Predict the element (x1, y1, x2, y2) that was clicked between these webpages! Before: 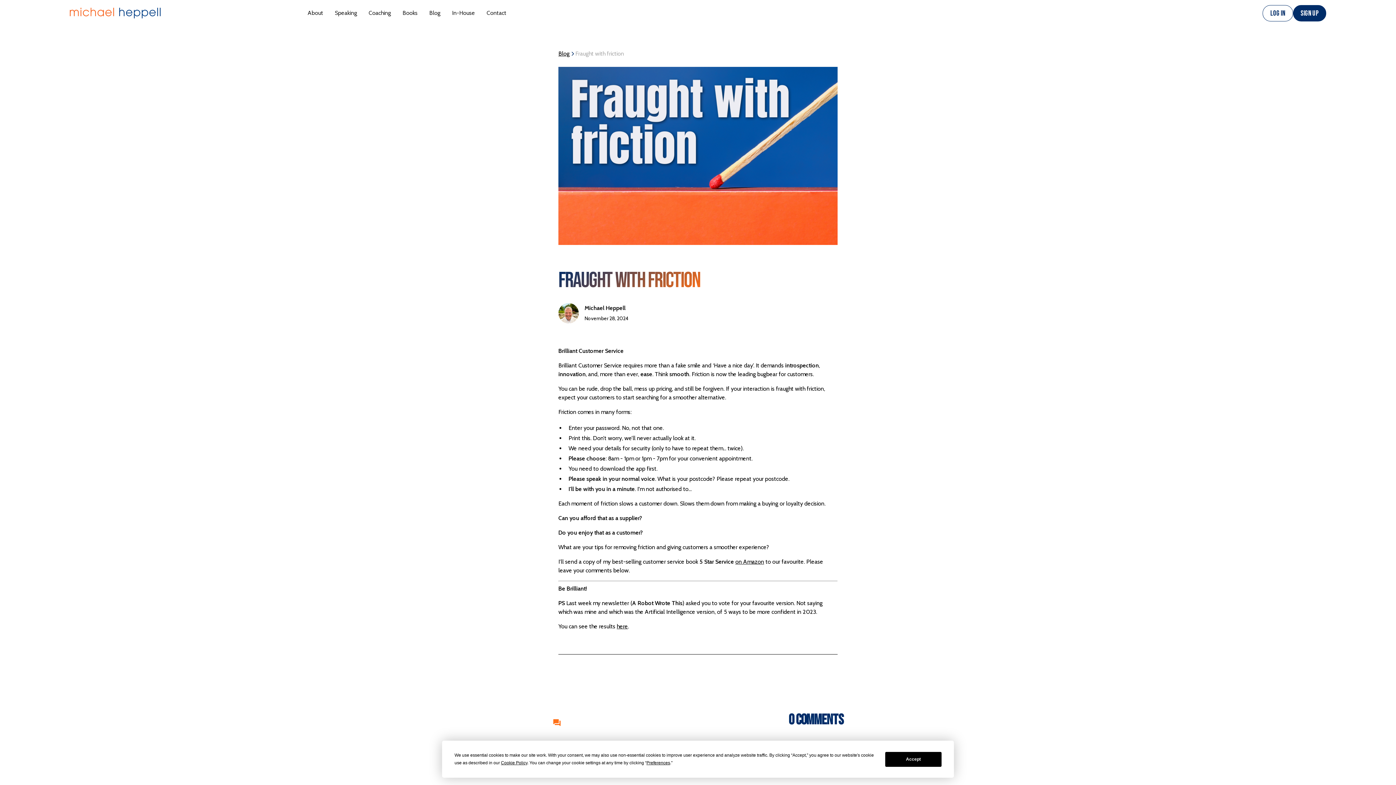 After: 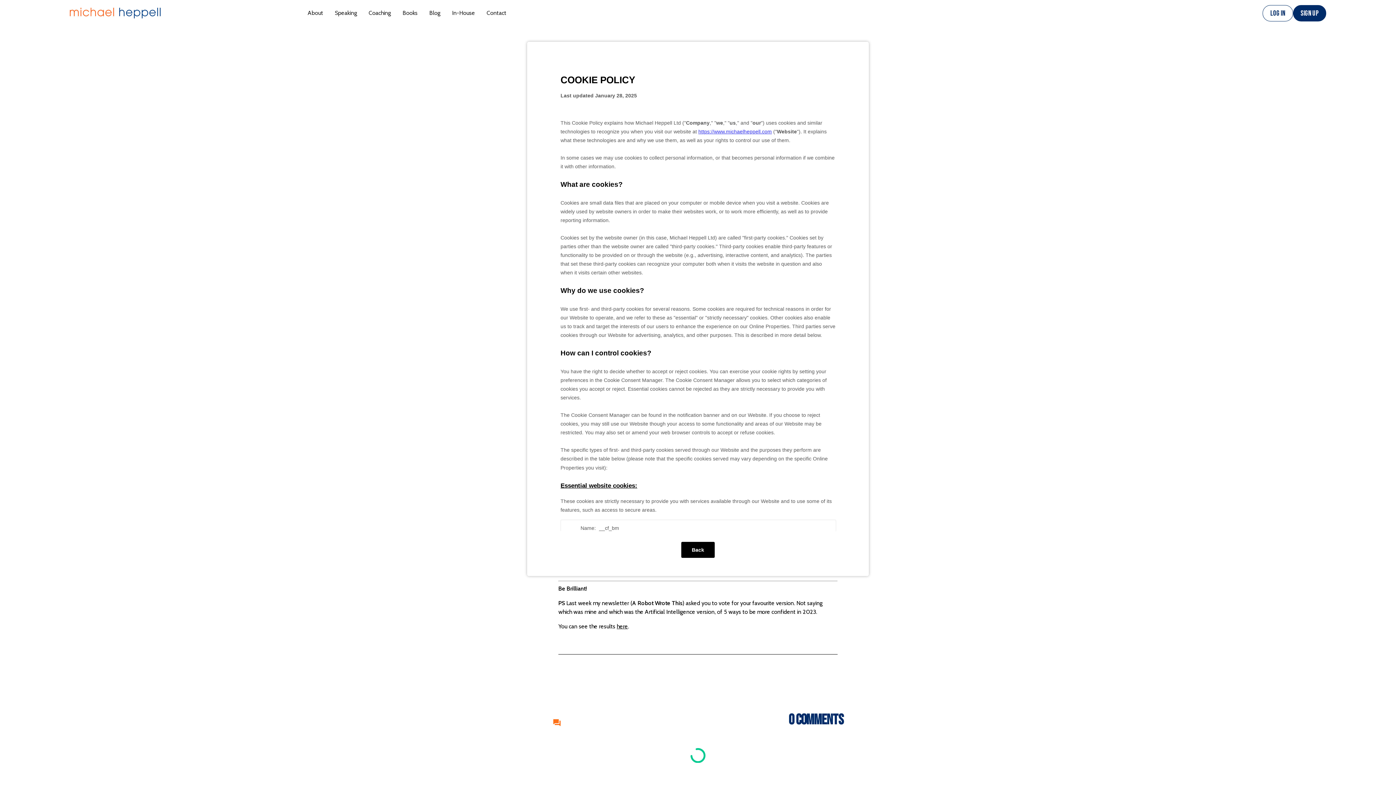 Action: label: Cookie Policy bbox: (501, 760, 527, 765)